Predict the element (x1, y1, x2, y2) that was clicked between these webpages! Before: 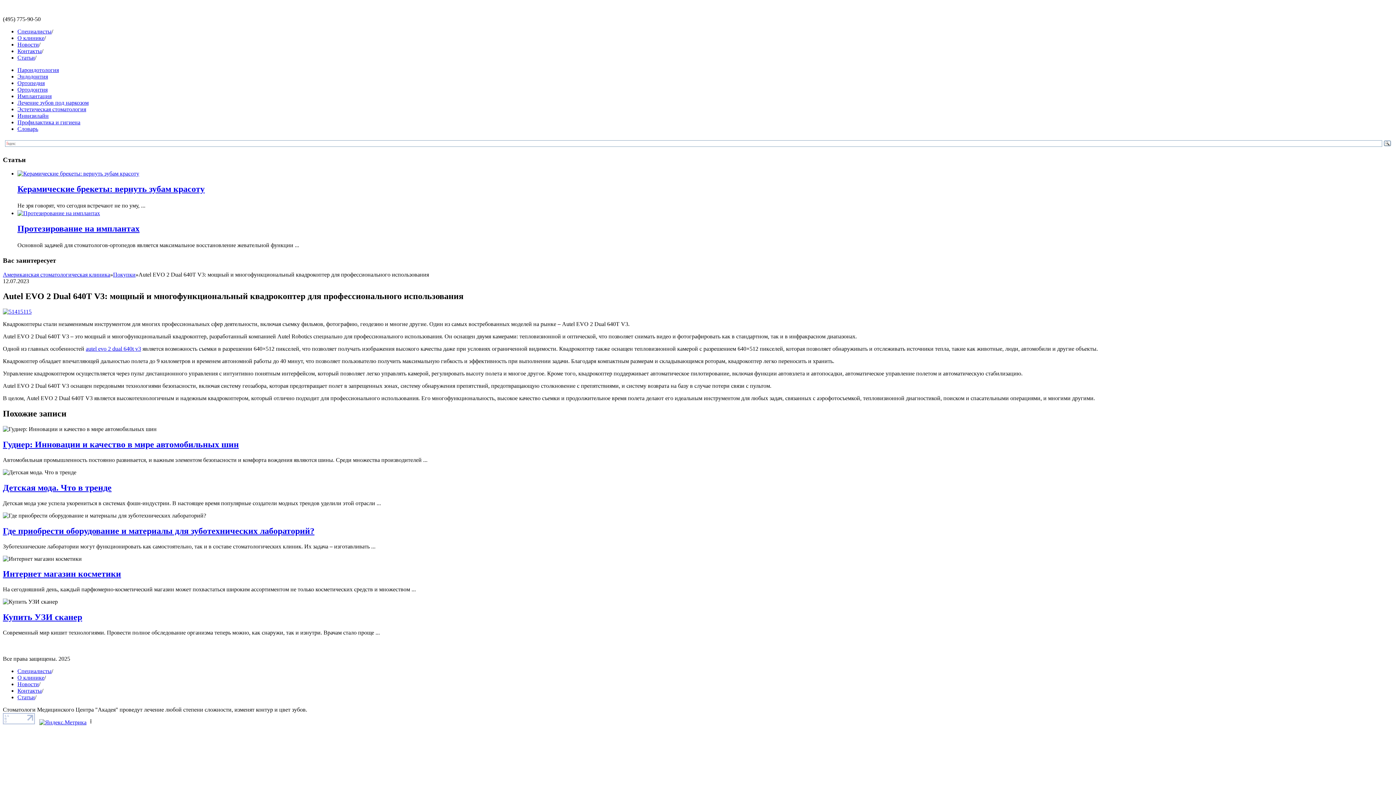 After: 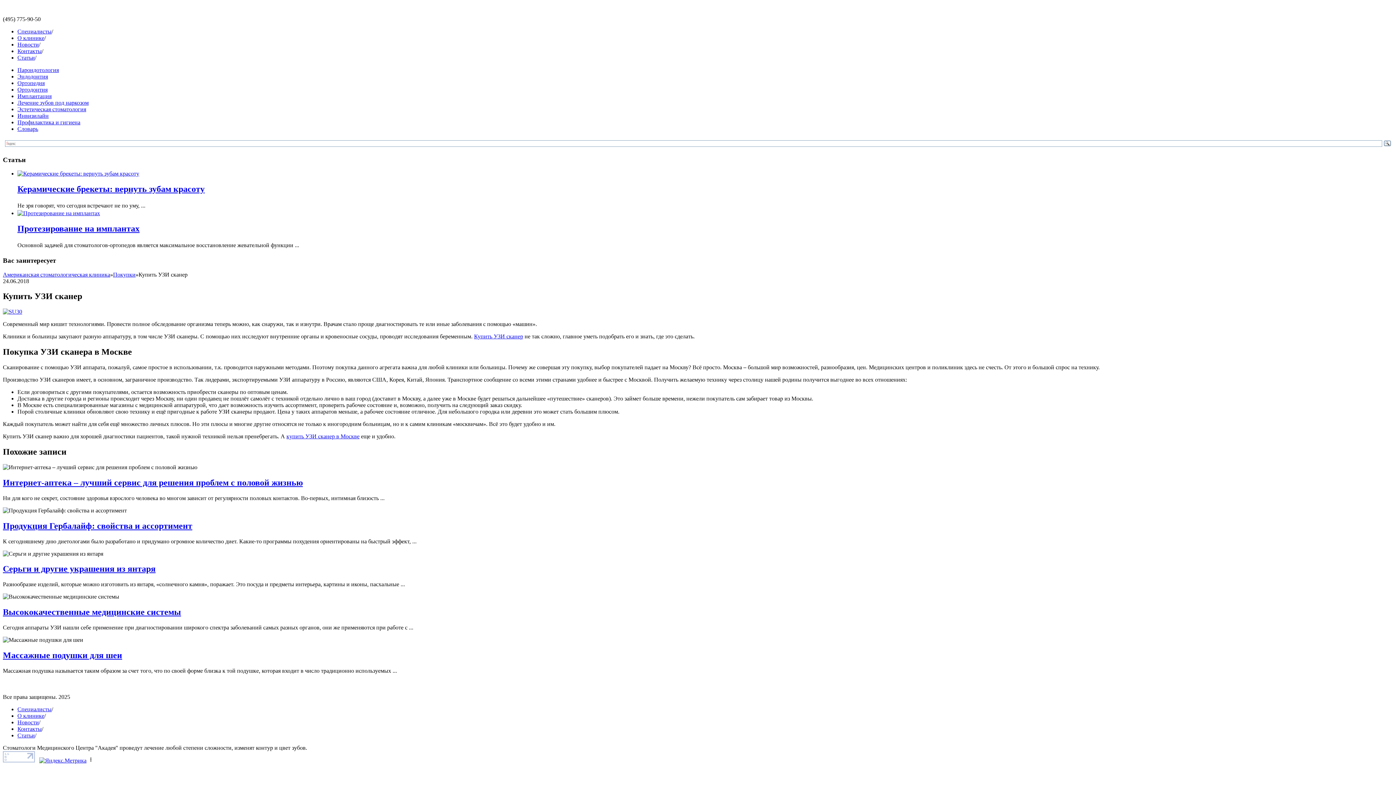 Action: bbox: (2, 612, 82, 622) label: Купить УЗИ сканер